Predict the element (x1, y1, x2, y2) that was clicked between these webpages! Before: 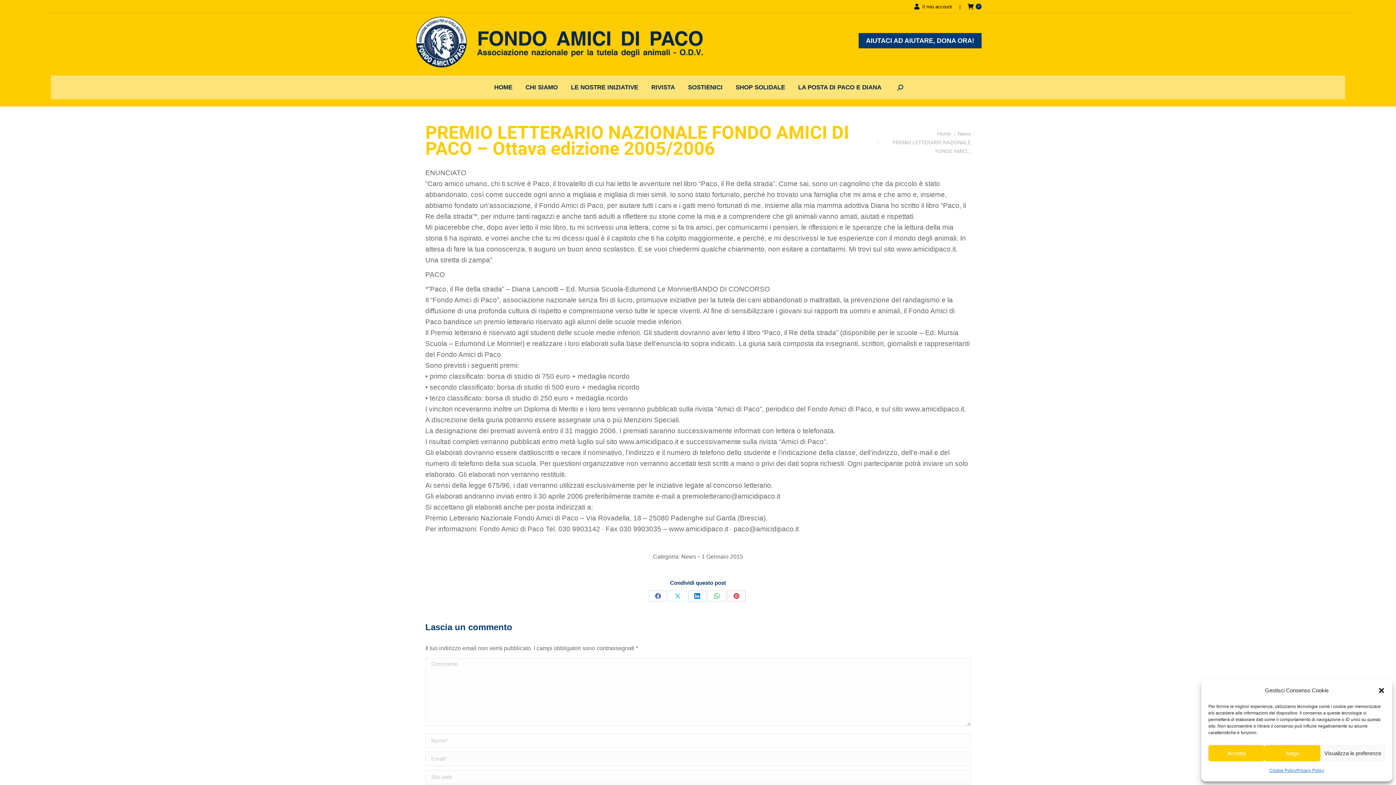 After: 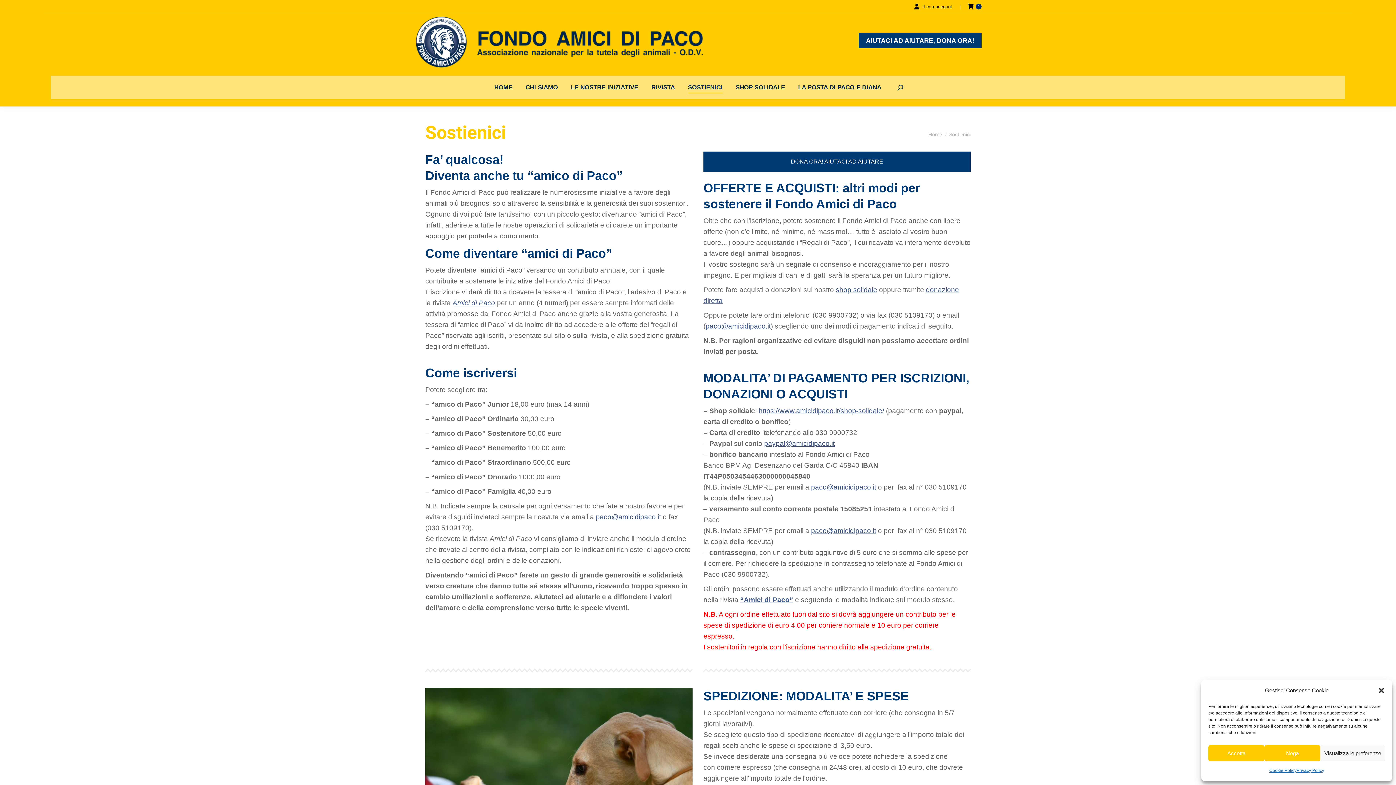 Action: label: SOSTIENICI bbox: (686, 82, 724, 92)